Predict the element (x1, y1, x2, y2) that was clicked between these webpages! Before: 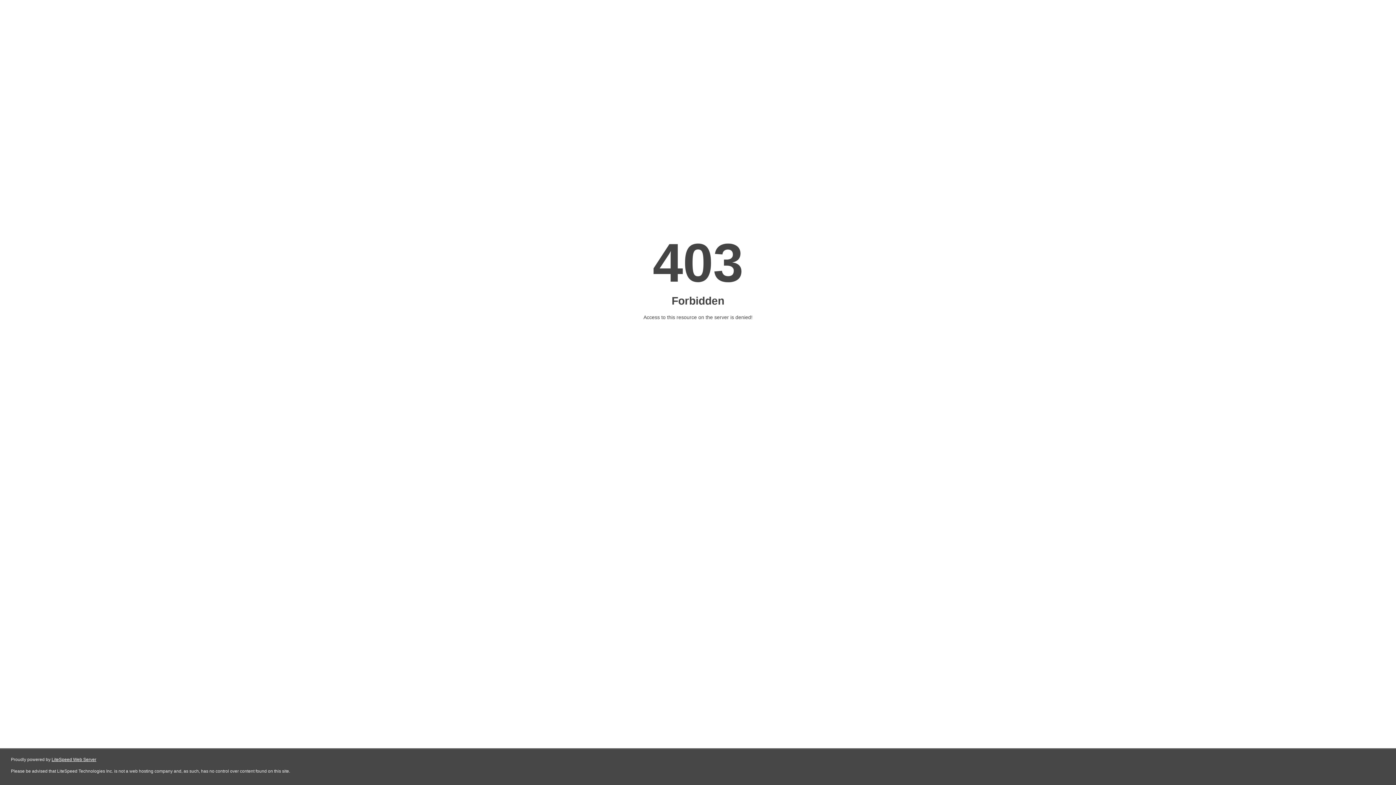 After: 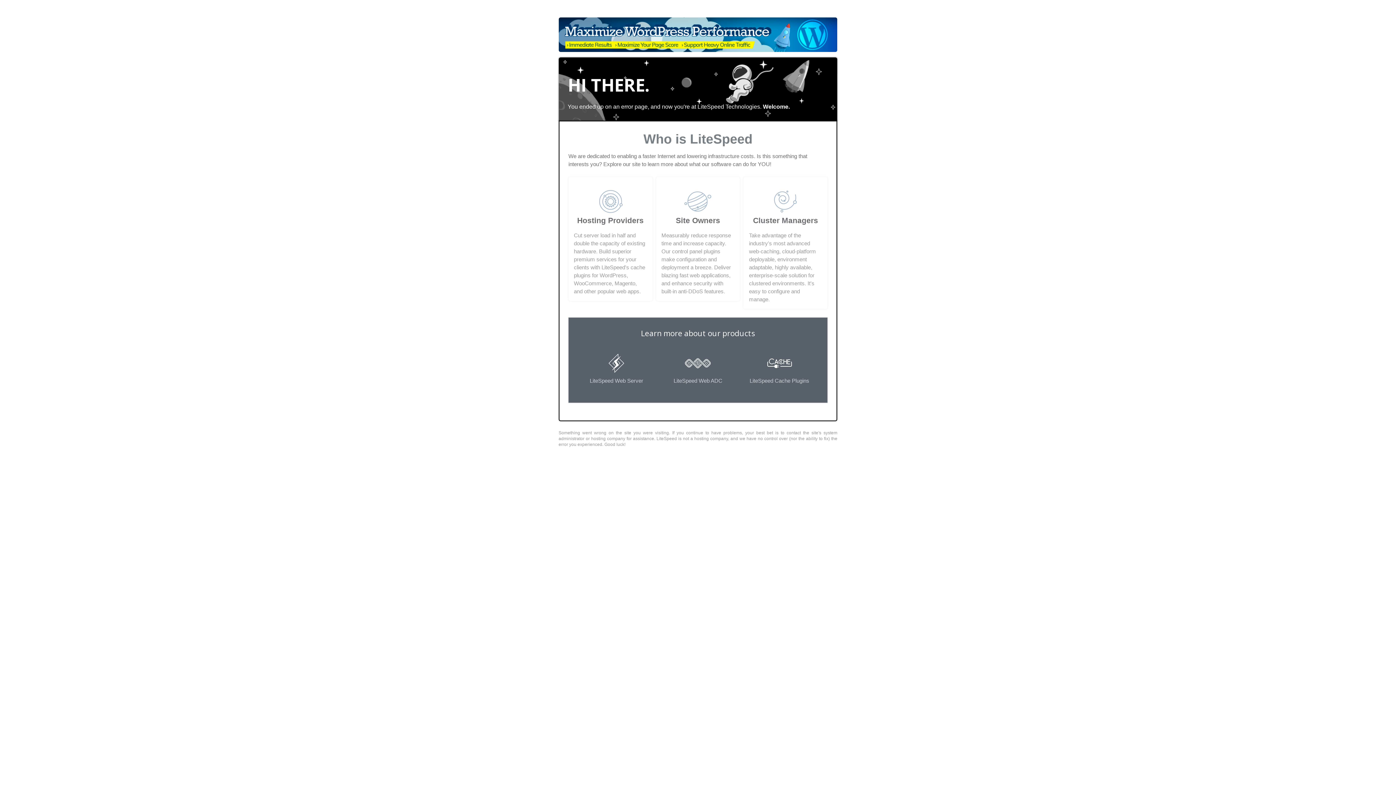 Action: bbox: (51, 757, 96, 762) label: LiteSpeed Web Server